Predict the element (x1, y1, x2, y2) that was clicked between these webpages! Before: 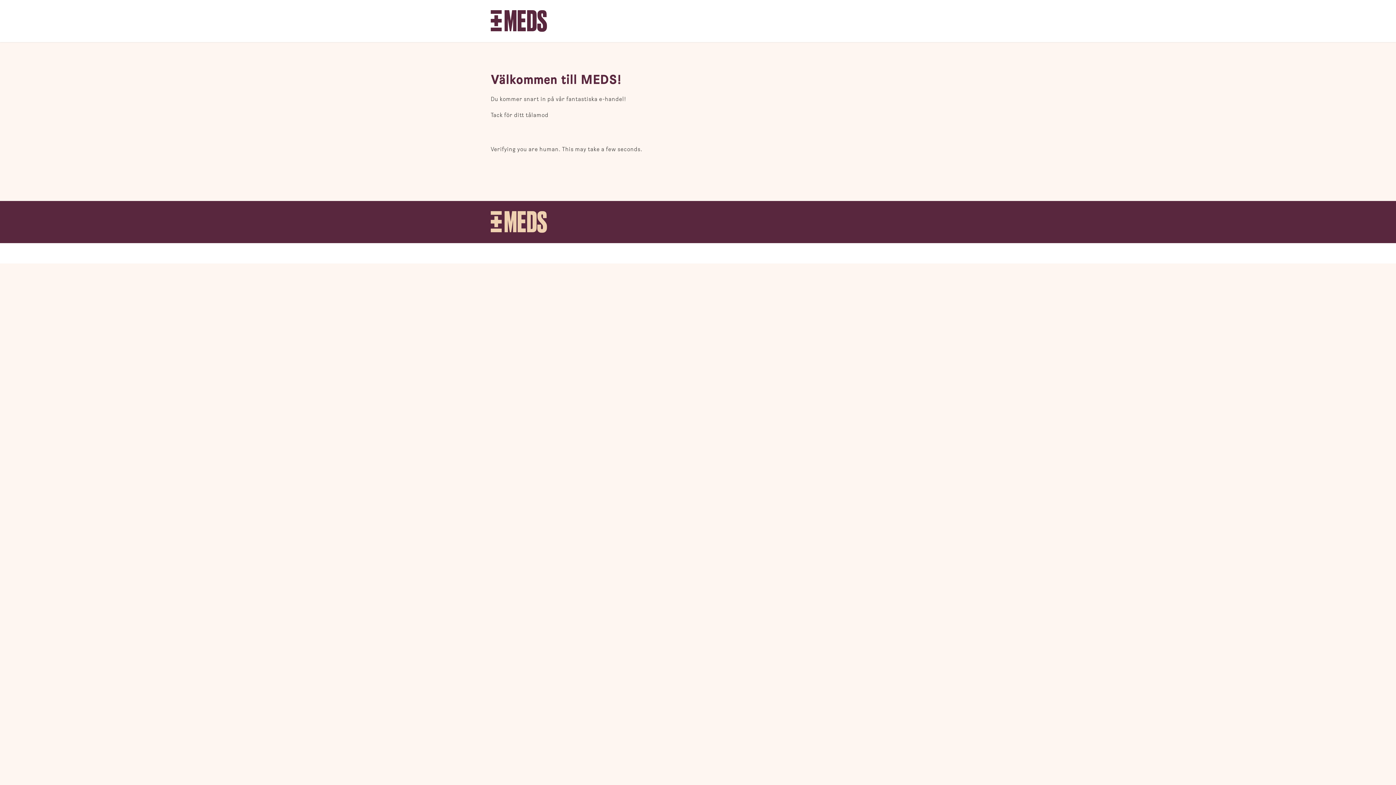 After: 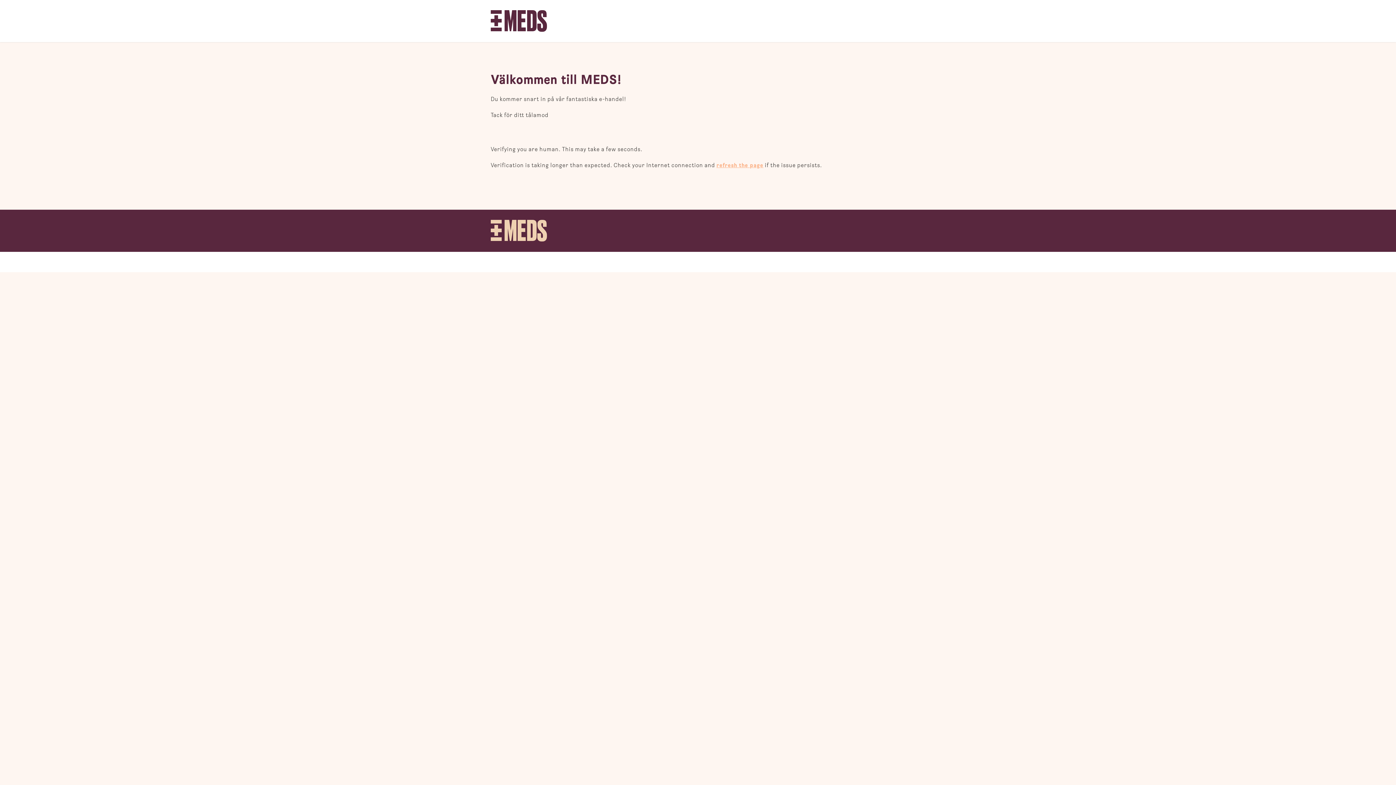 Action: bbox: (490, 10, 547, 32)